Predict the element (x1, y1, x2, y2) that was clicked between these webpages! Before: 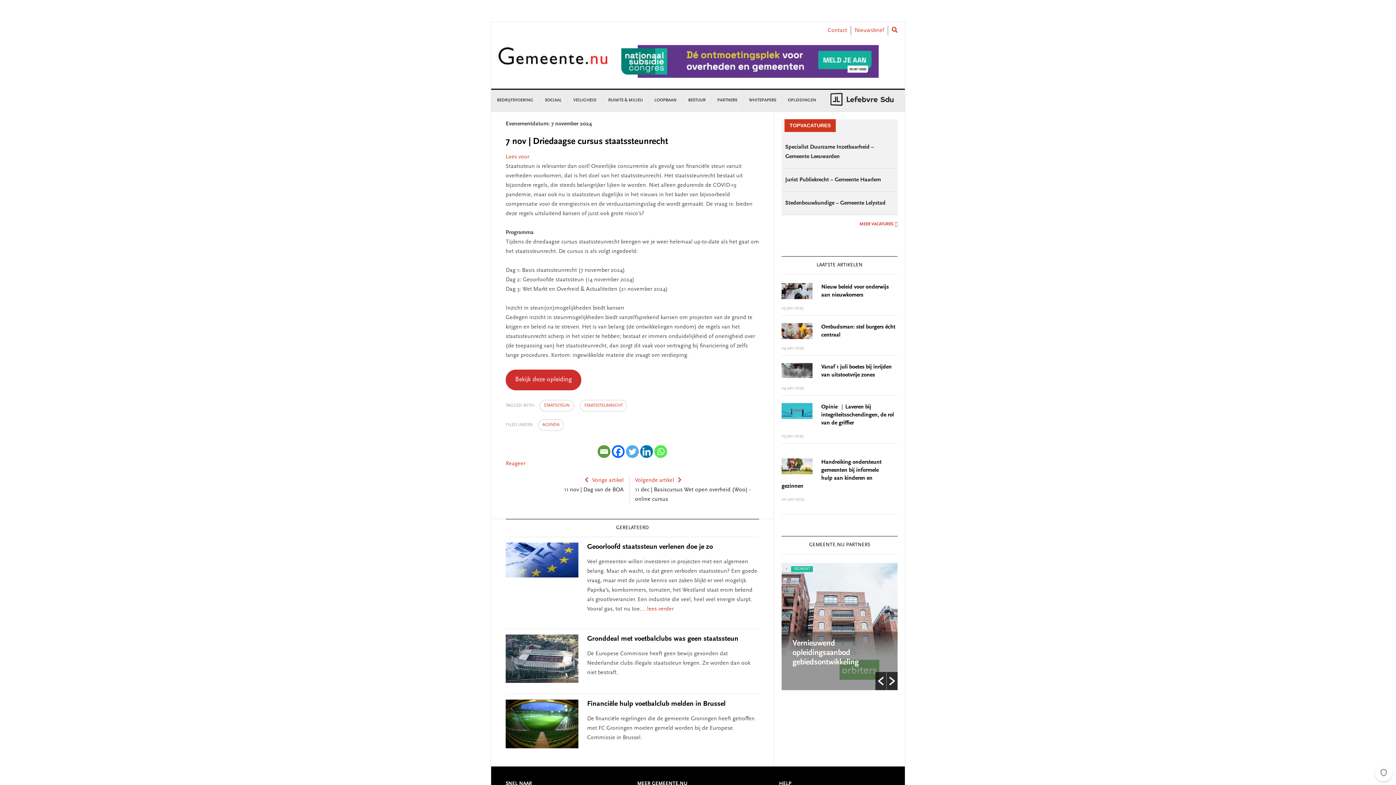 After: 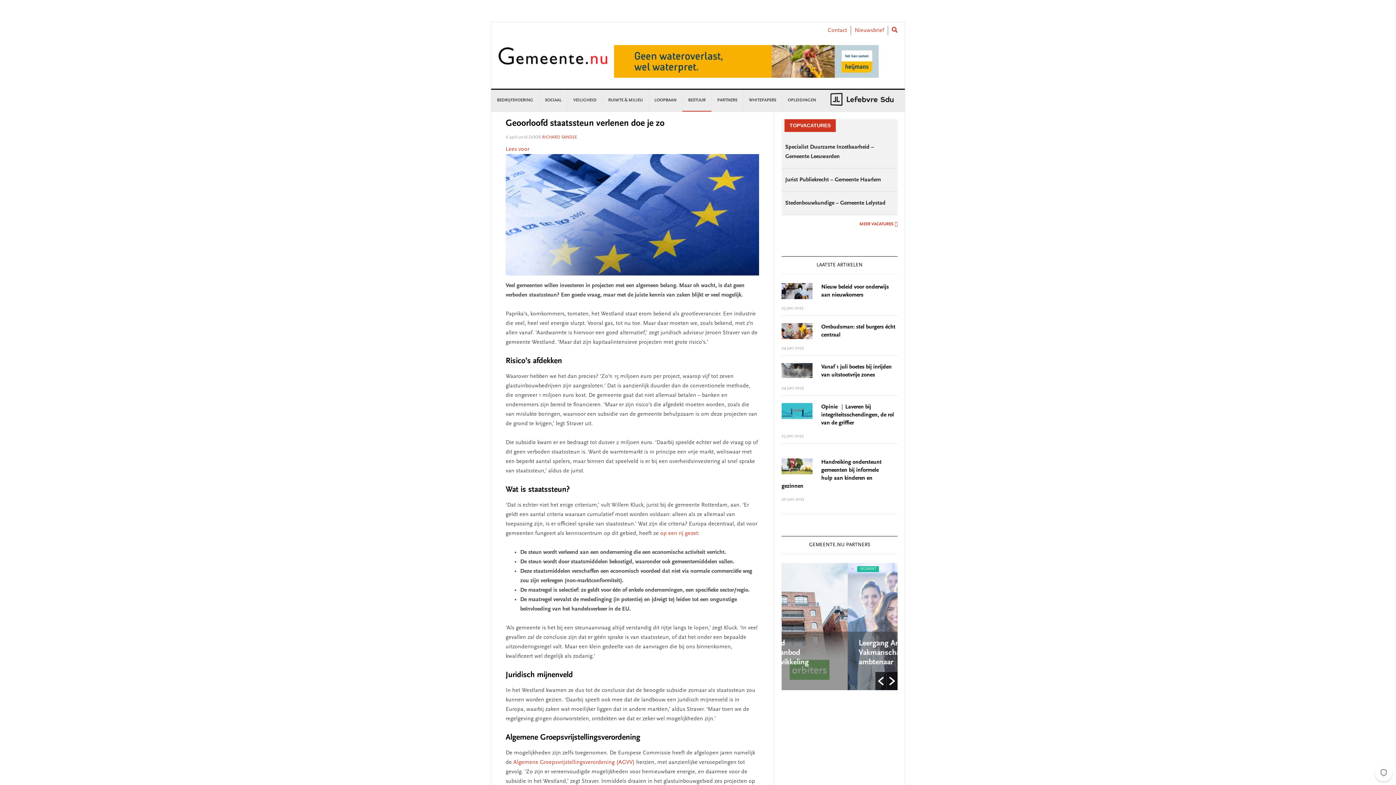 Action: bbox: (505, 542, 578, 577)